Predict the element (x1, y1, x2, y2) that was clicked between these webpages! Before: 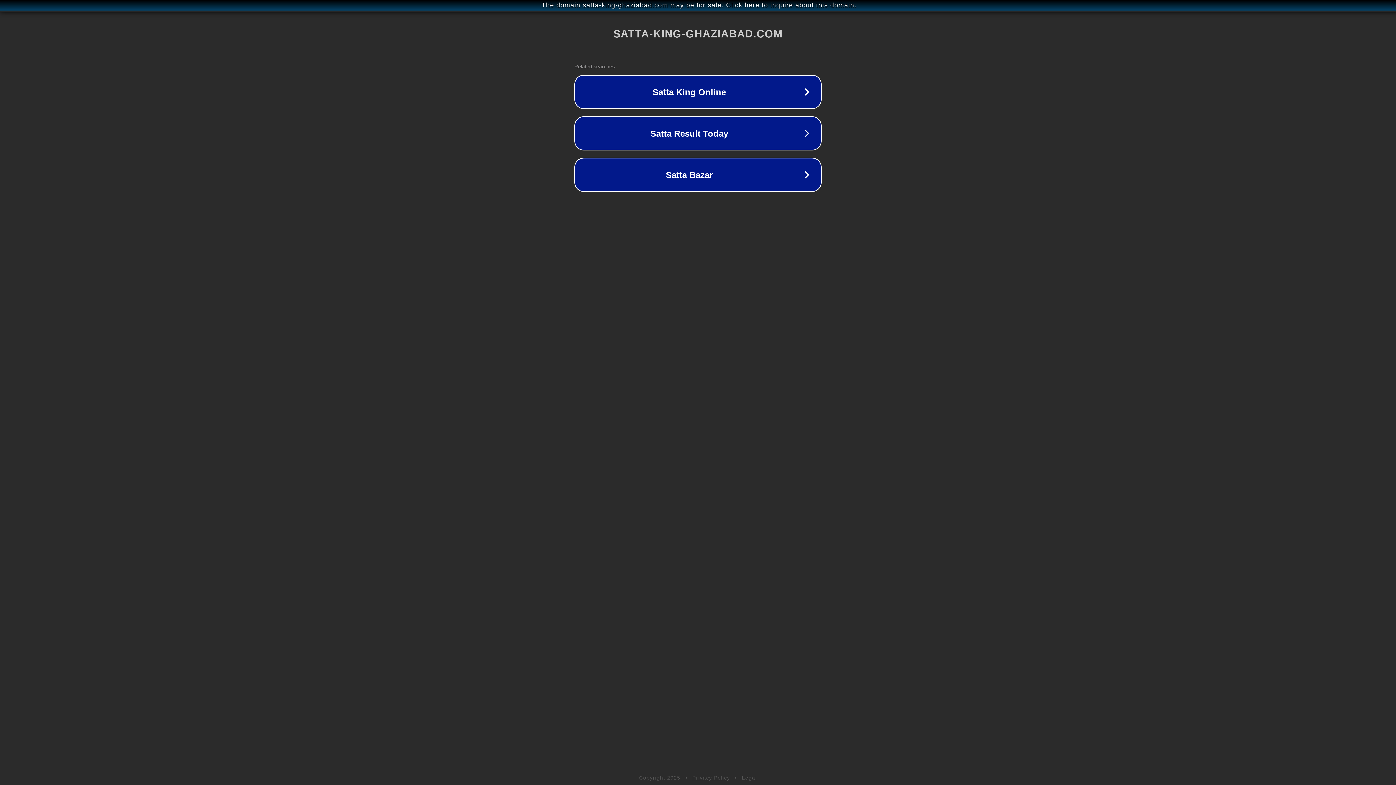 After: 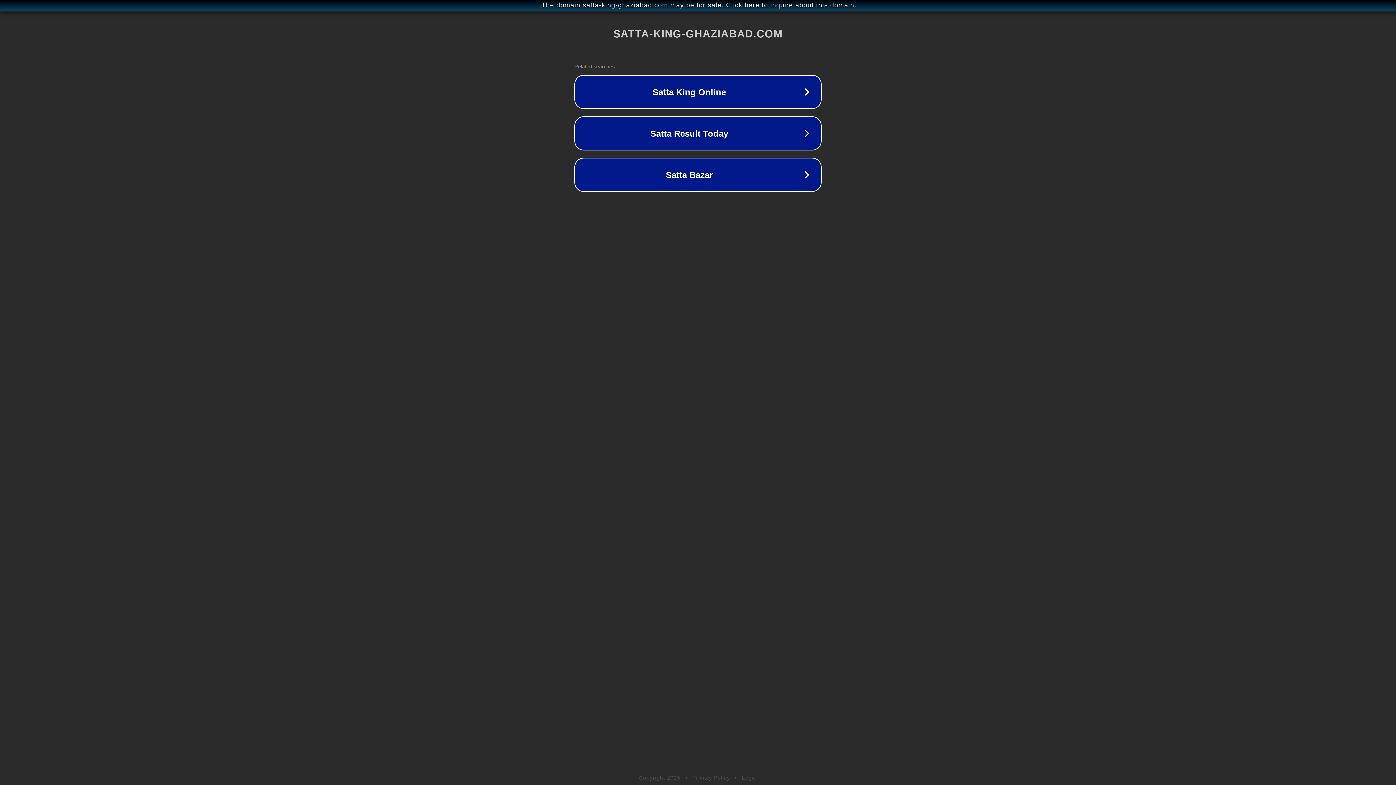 Action: label: Privacy Policy bbox: (692, 775, 730, 781)